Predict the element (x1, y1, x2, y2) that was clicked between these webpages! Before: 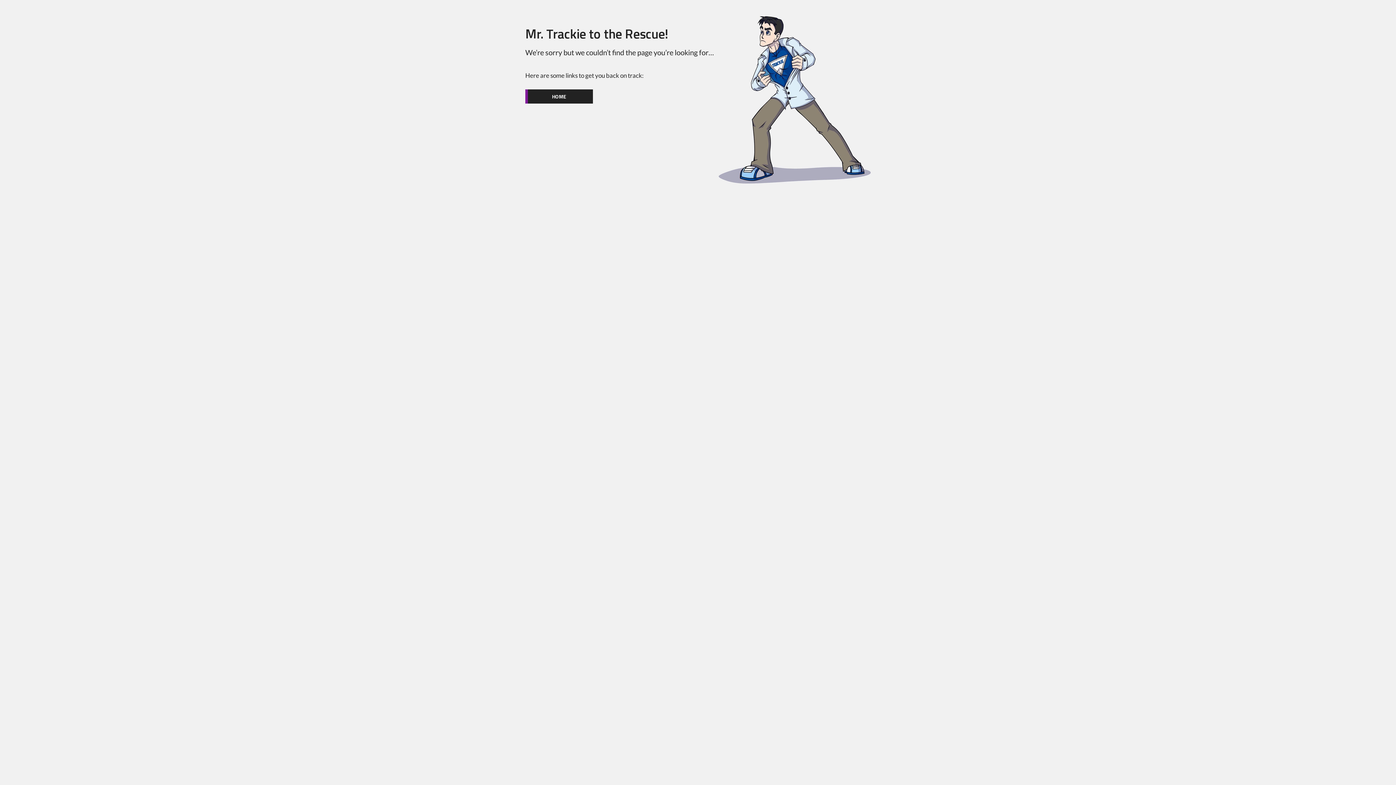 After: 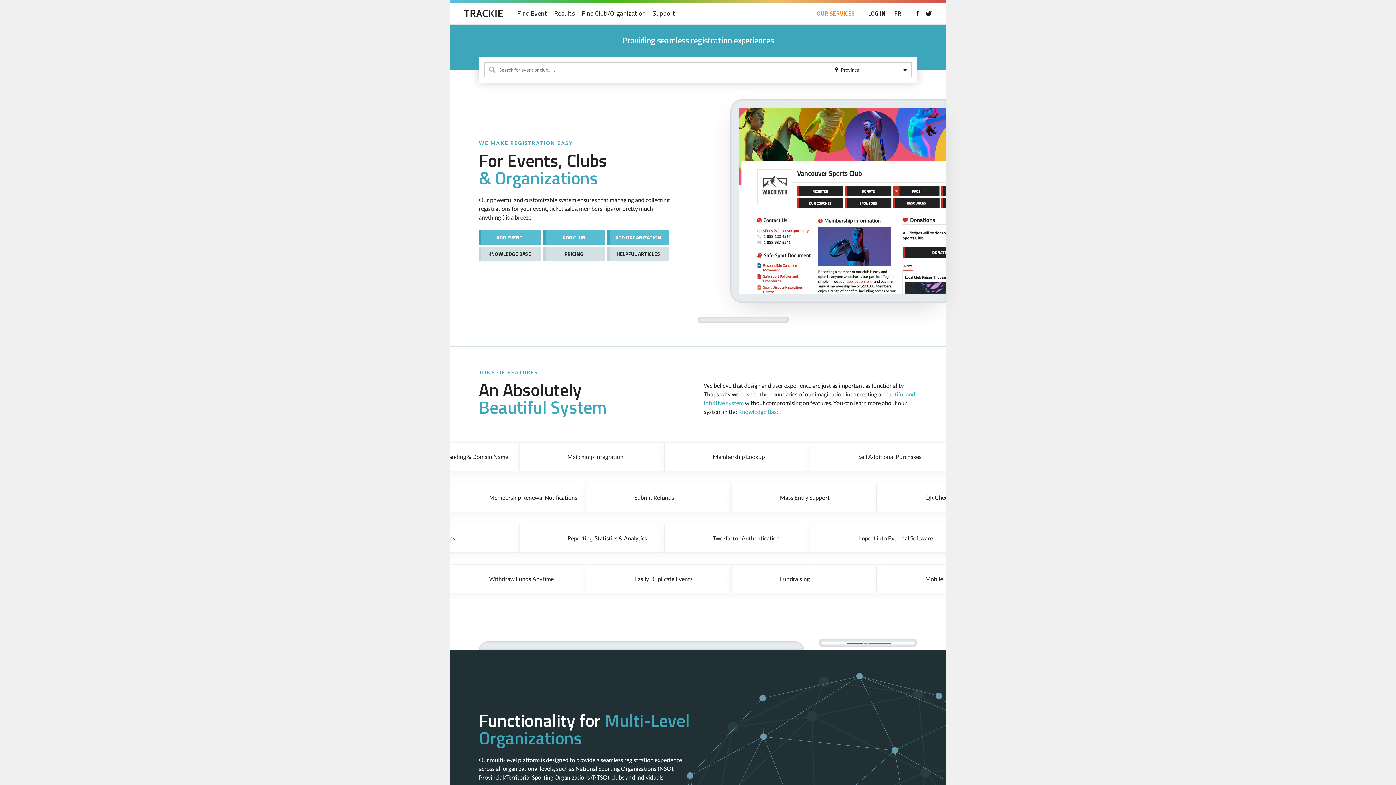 Action: label: HOME bbox: (525, 89, 593, 103)